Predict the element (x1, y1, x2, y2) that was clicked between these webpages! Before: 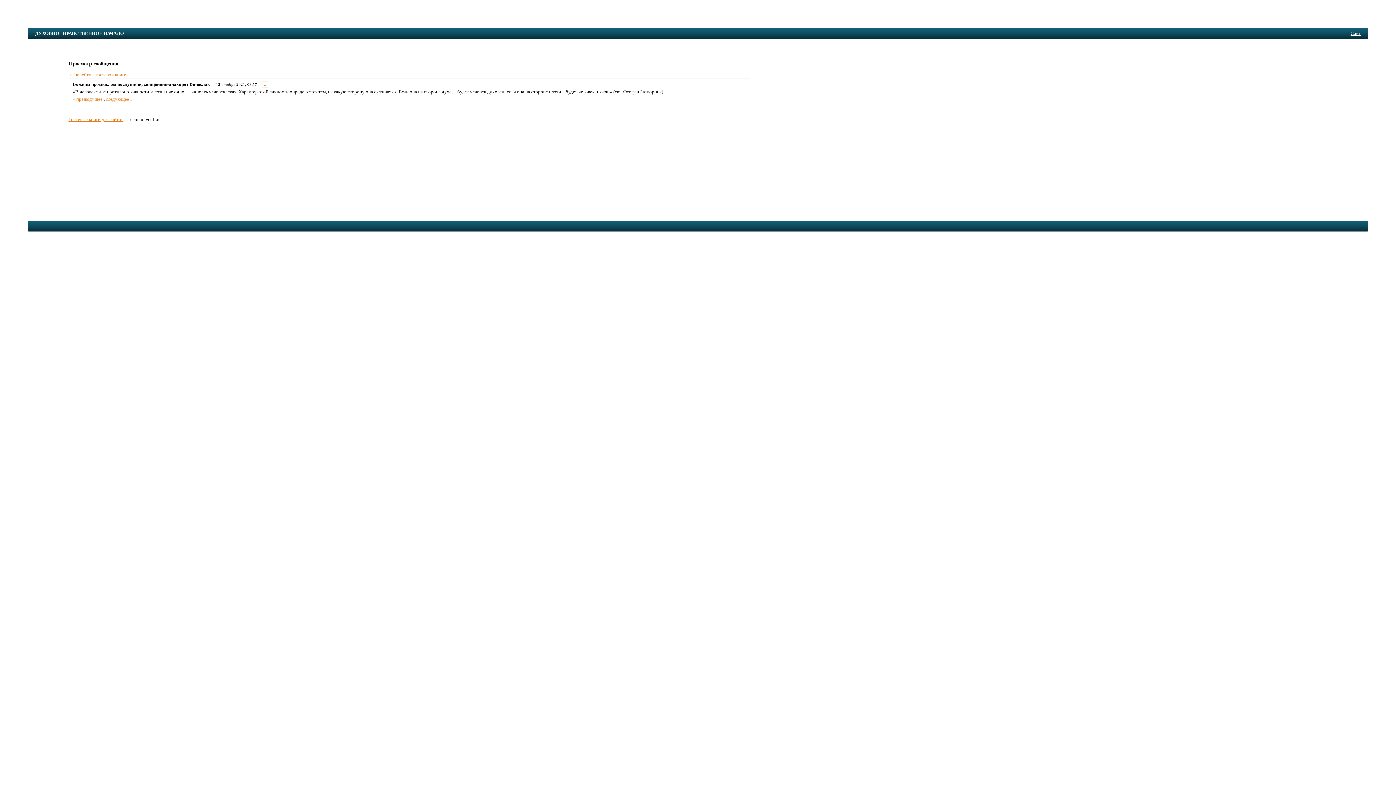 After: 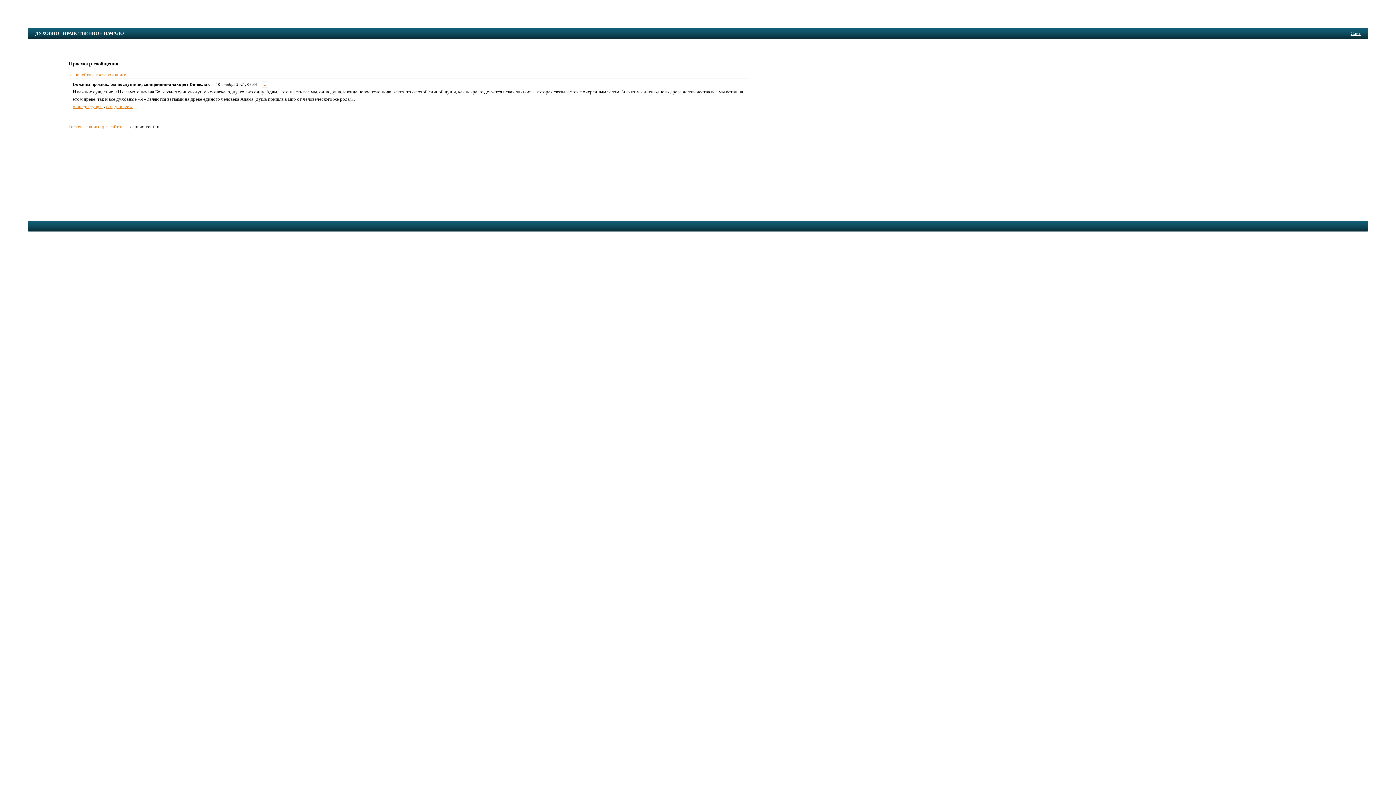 Action: label: « предыдущее bbox: (72, 96, 102, 101)